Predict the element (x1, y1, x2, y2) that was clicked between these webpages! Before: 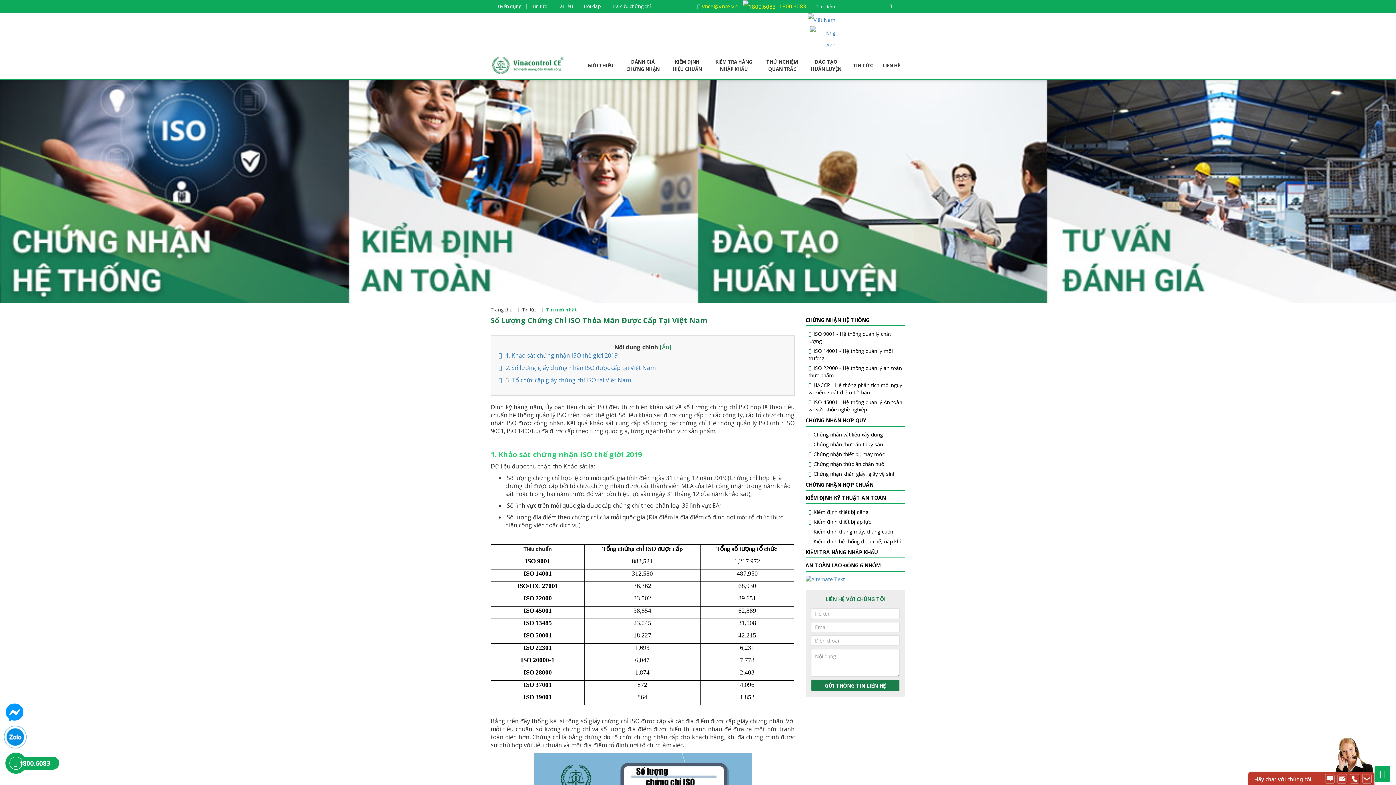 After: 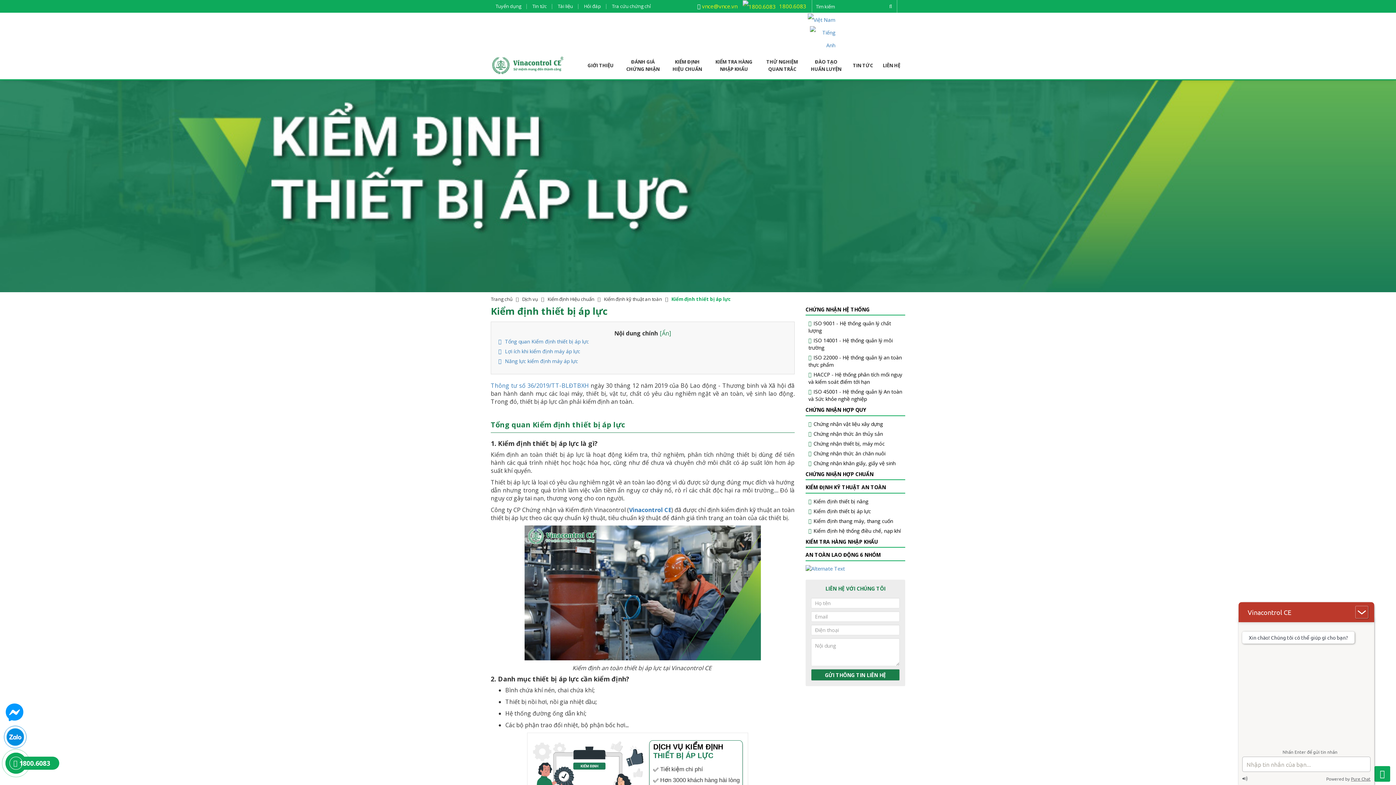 Action: label: Kiểm định thiết bị áp lực bbox: (805, 515, 905, 525)